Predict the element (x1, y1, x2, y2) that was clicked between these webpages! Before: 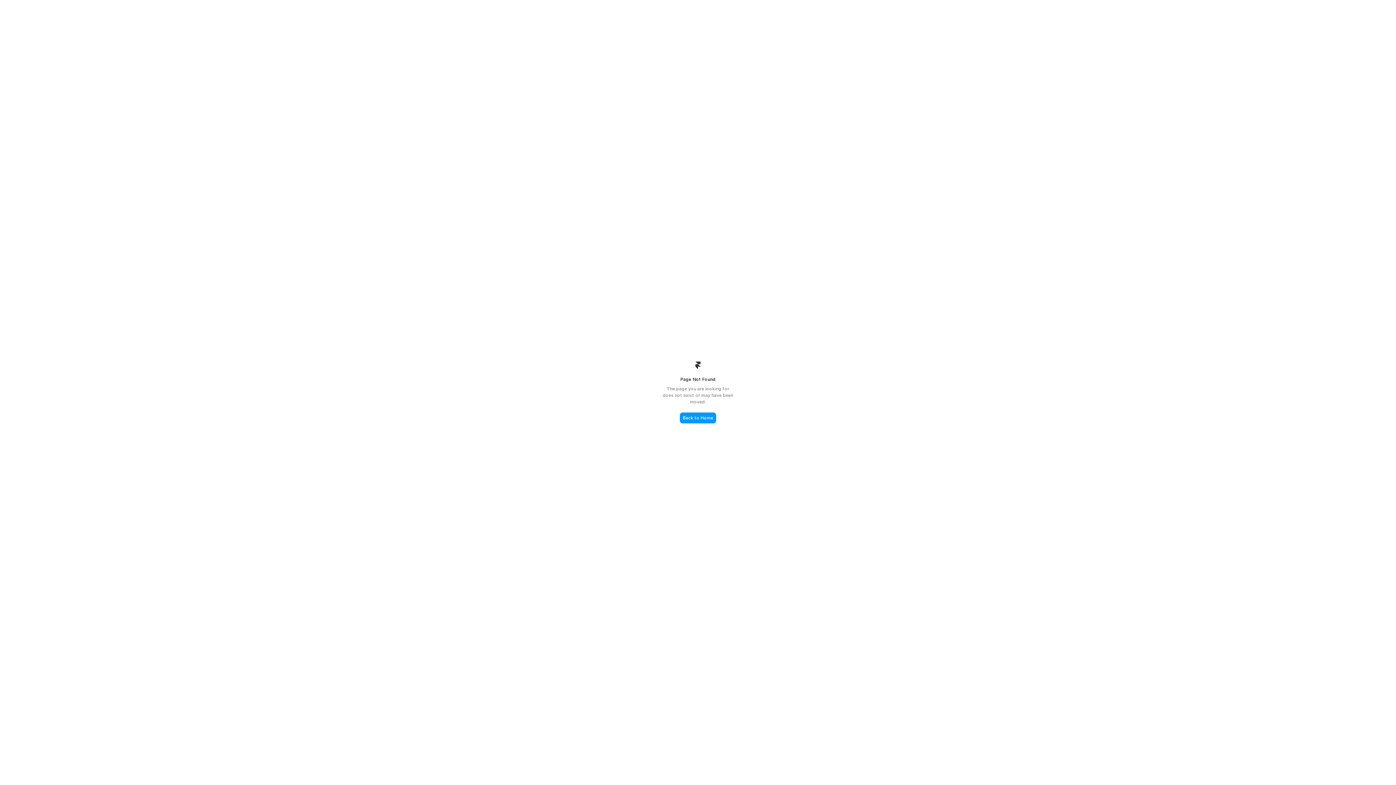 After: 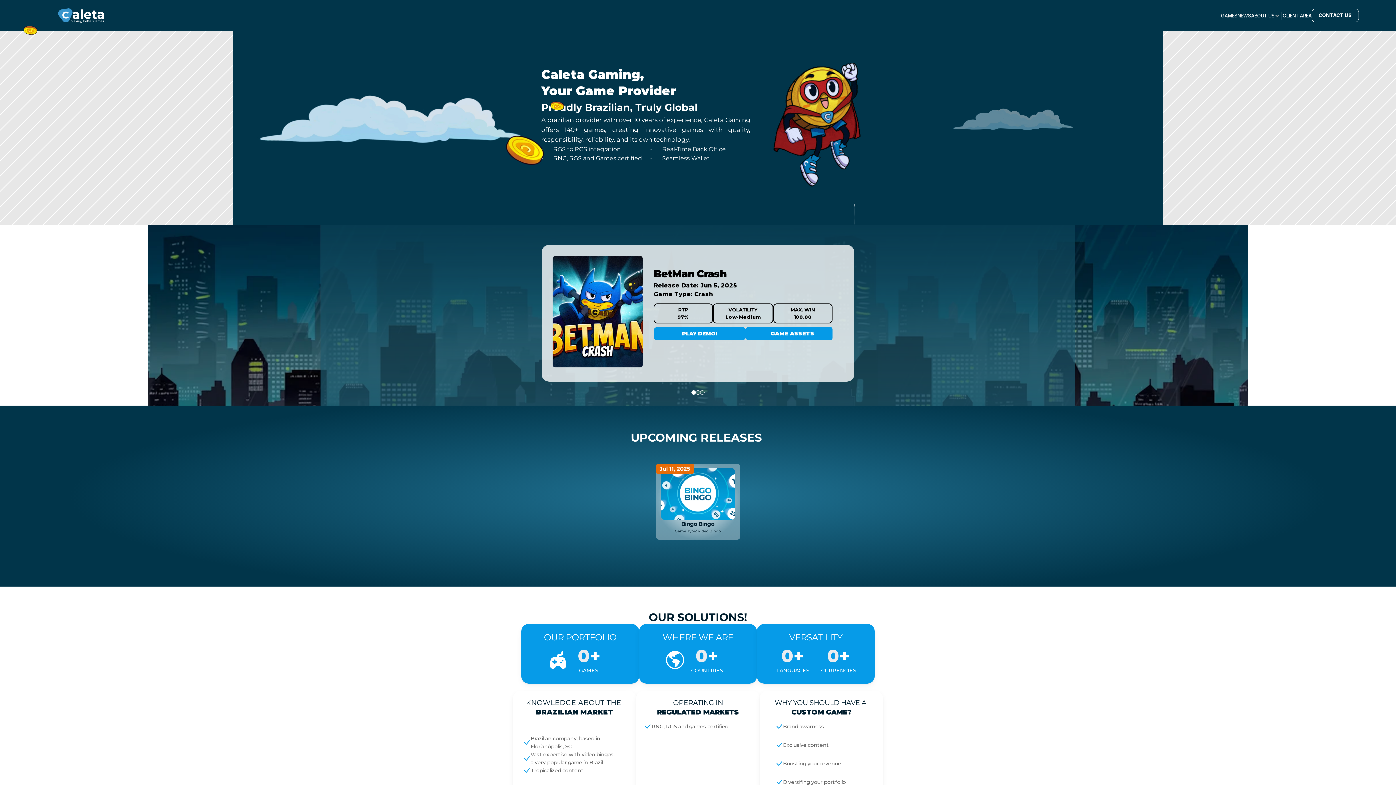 Action: bbox: (680, 412, 716, 423) label: Back to Home